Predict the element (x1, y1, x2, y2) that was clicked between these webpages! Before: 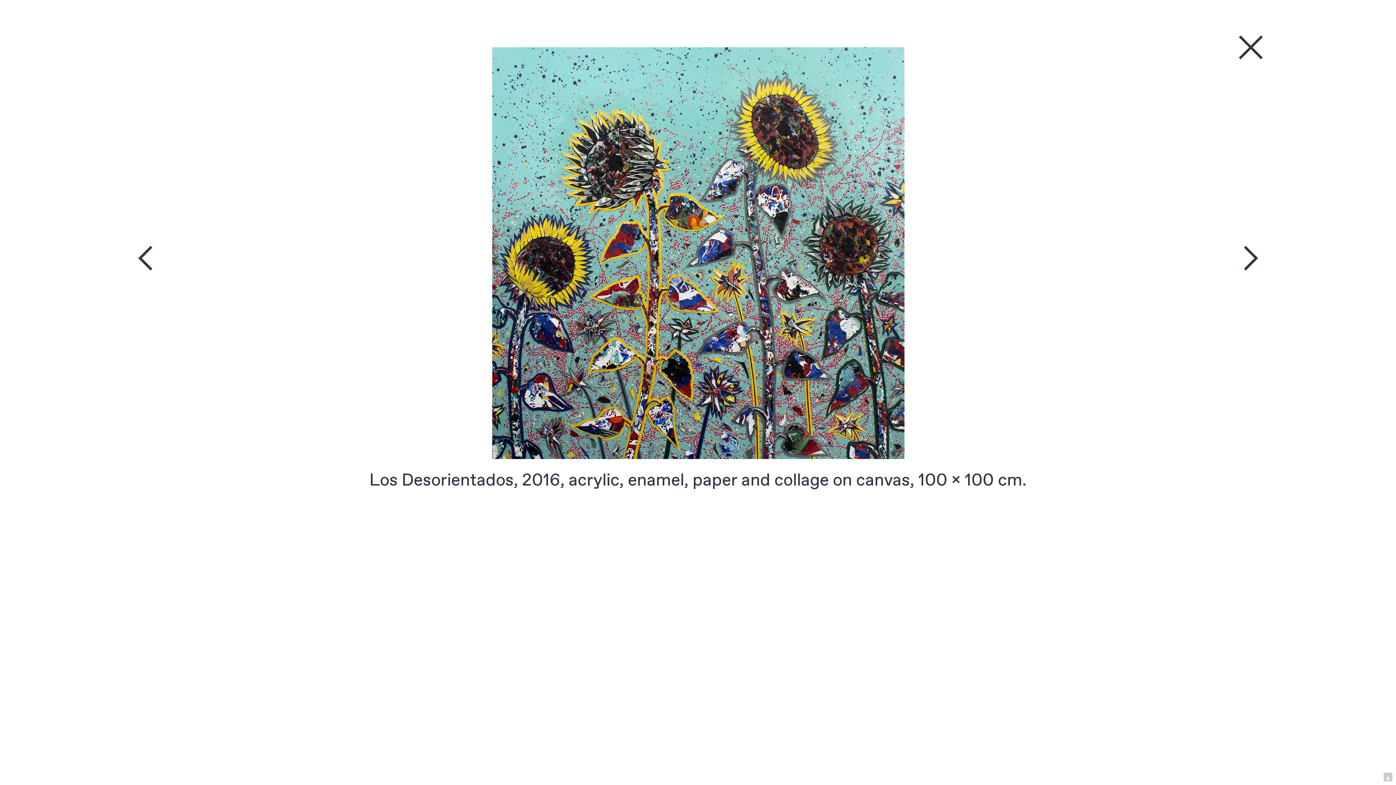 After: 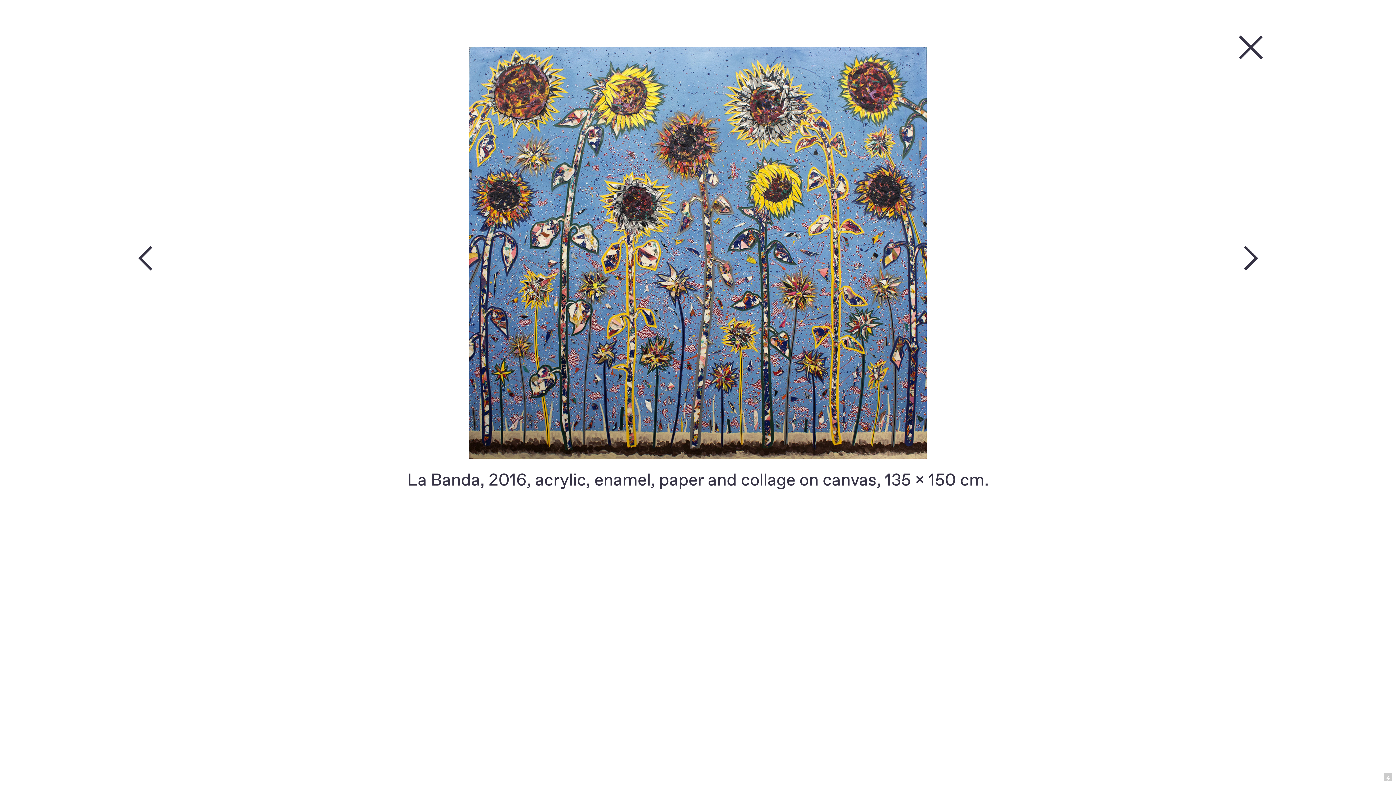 Action: bbox: (127, 236, 162, 277) label: ︎